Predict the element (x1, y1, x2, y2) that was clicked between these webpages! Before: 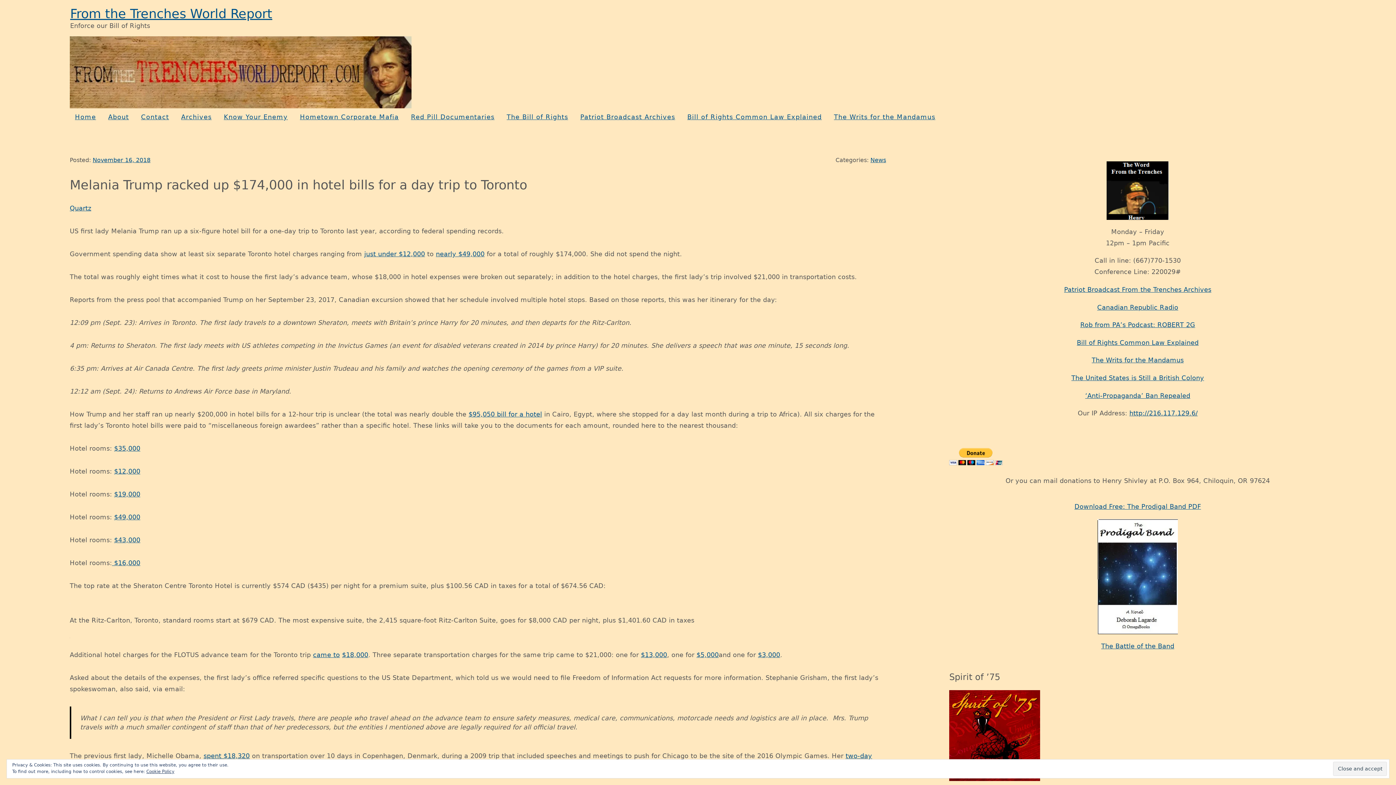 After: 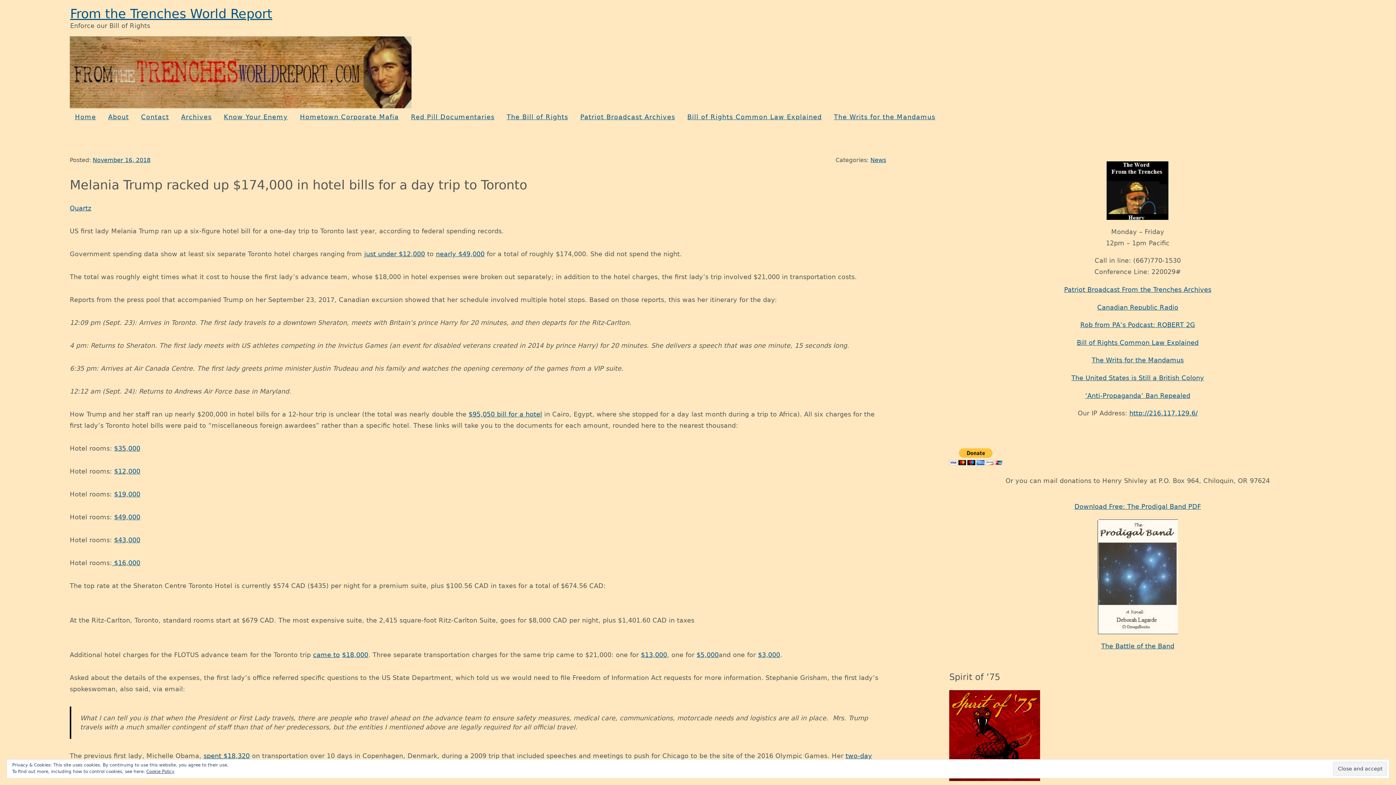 Action: bbox: (949, 519, 1326, 634)